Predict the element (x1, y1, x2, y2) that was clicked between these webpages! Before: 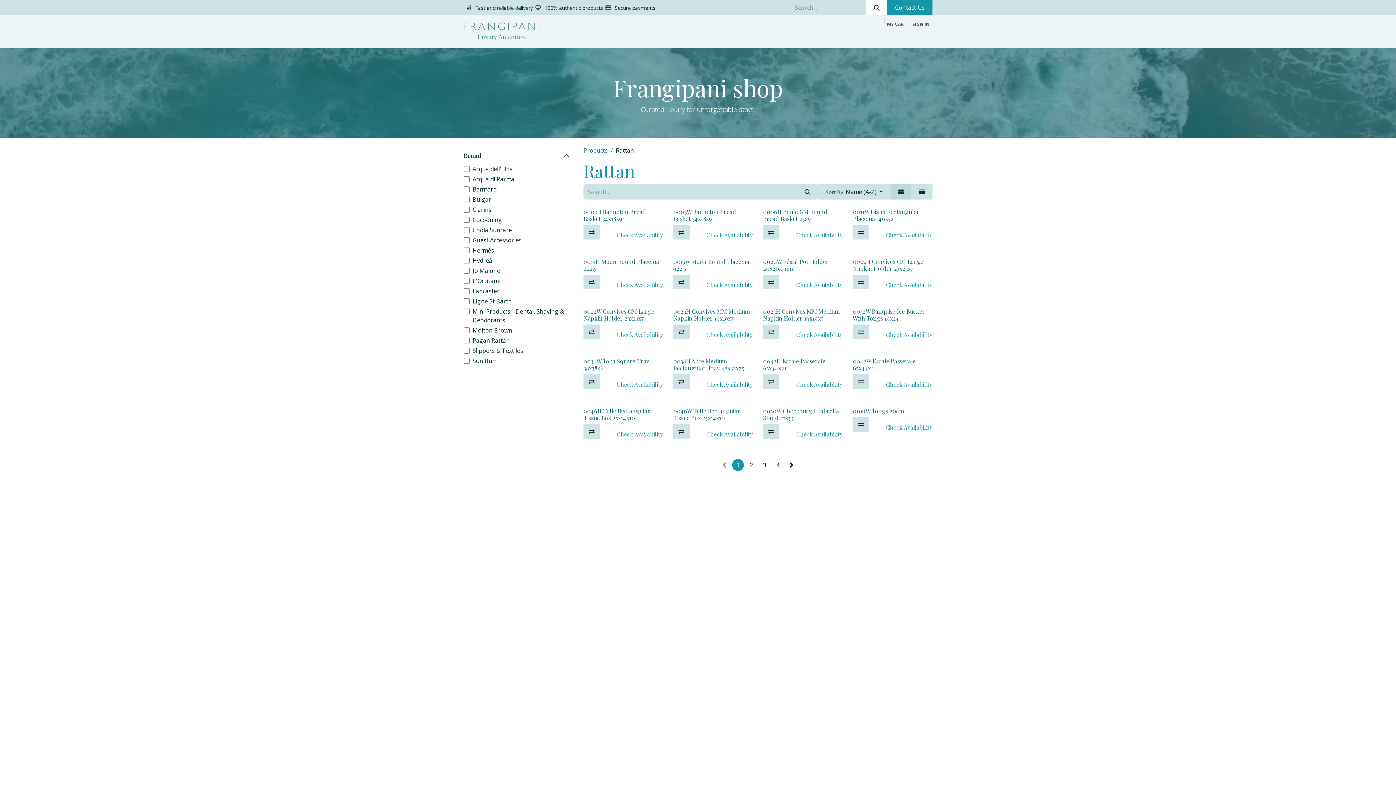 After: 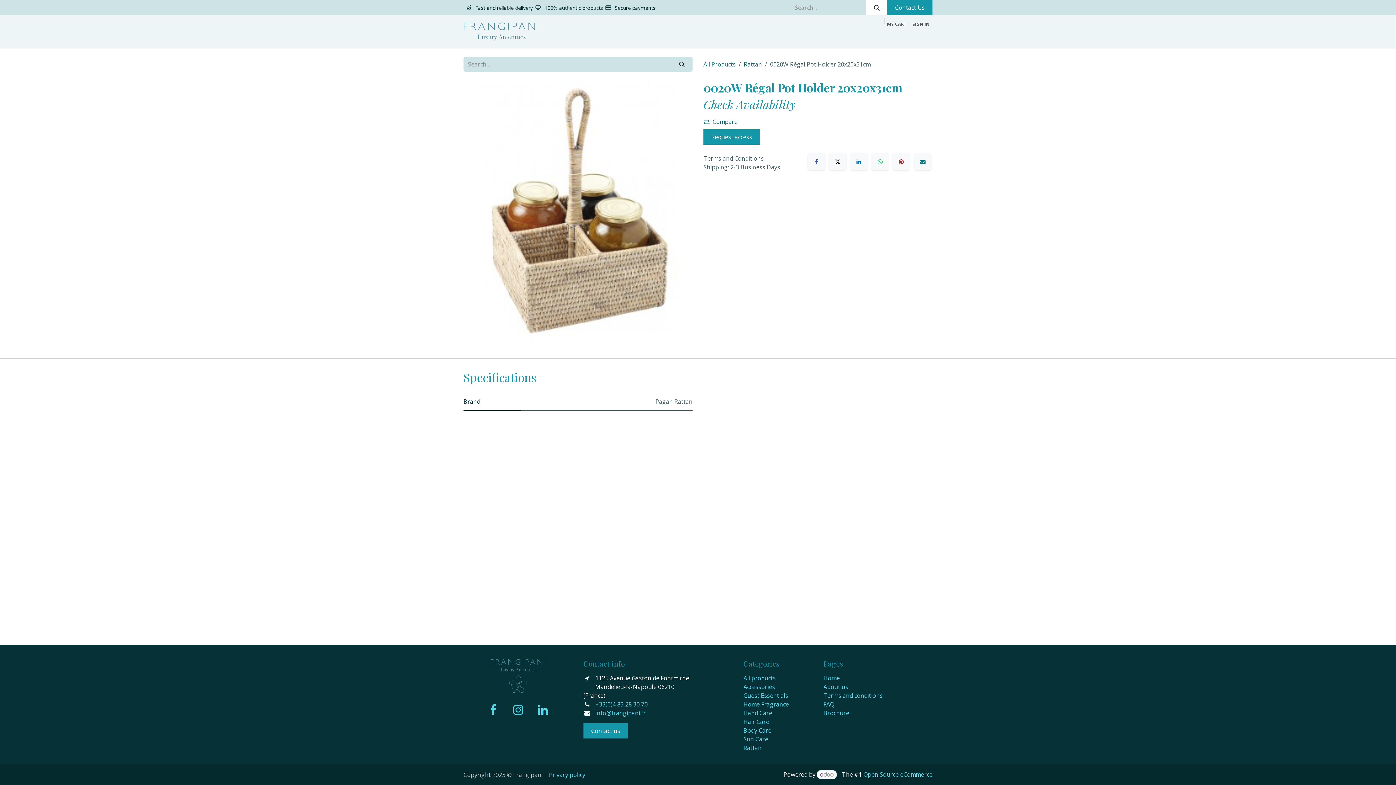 Action: bbox: (763, 257, 829, 272) label: 0020W Régal Pot Holder 20x20x31cm